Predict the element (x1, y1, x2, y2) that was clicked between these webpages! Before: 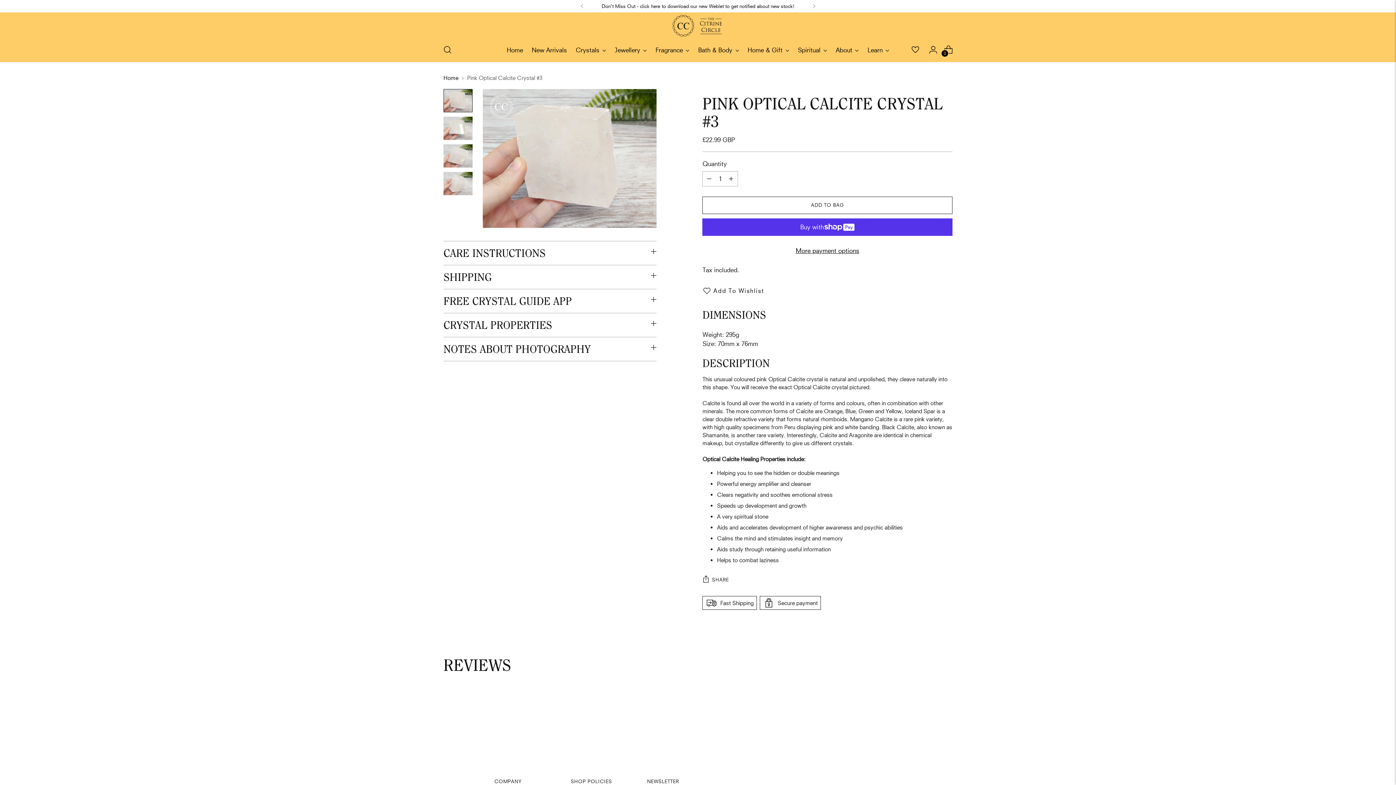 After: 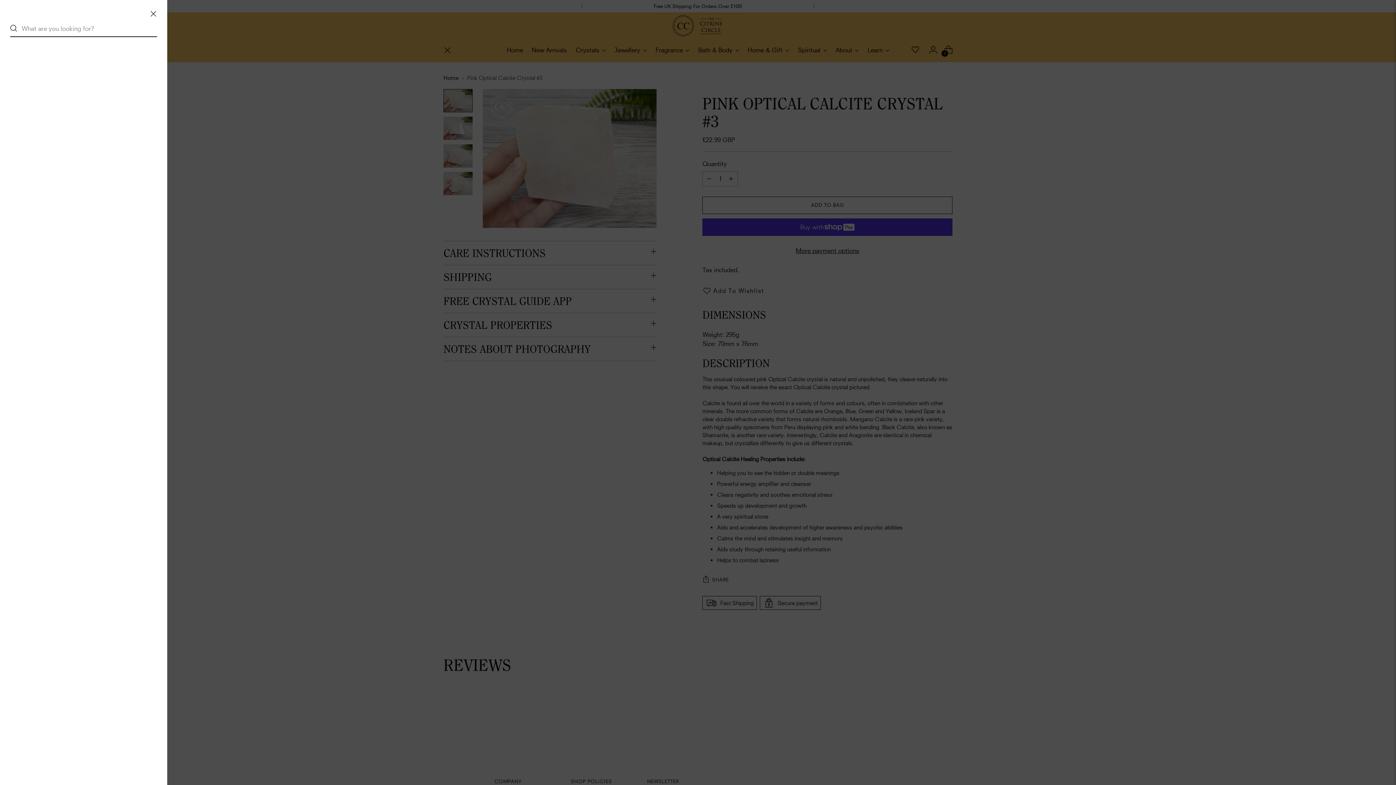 Action: label: Open search modal bbox: (440, 42, 454, 57)